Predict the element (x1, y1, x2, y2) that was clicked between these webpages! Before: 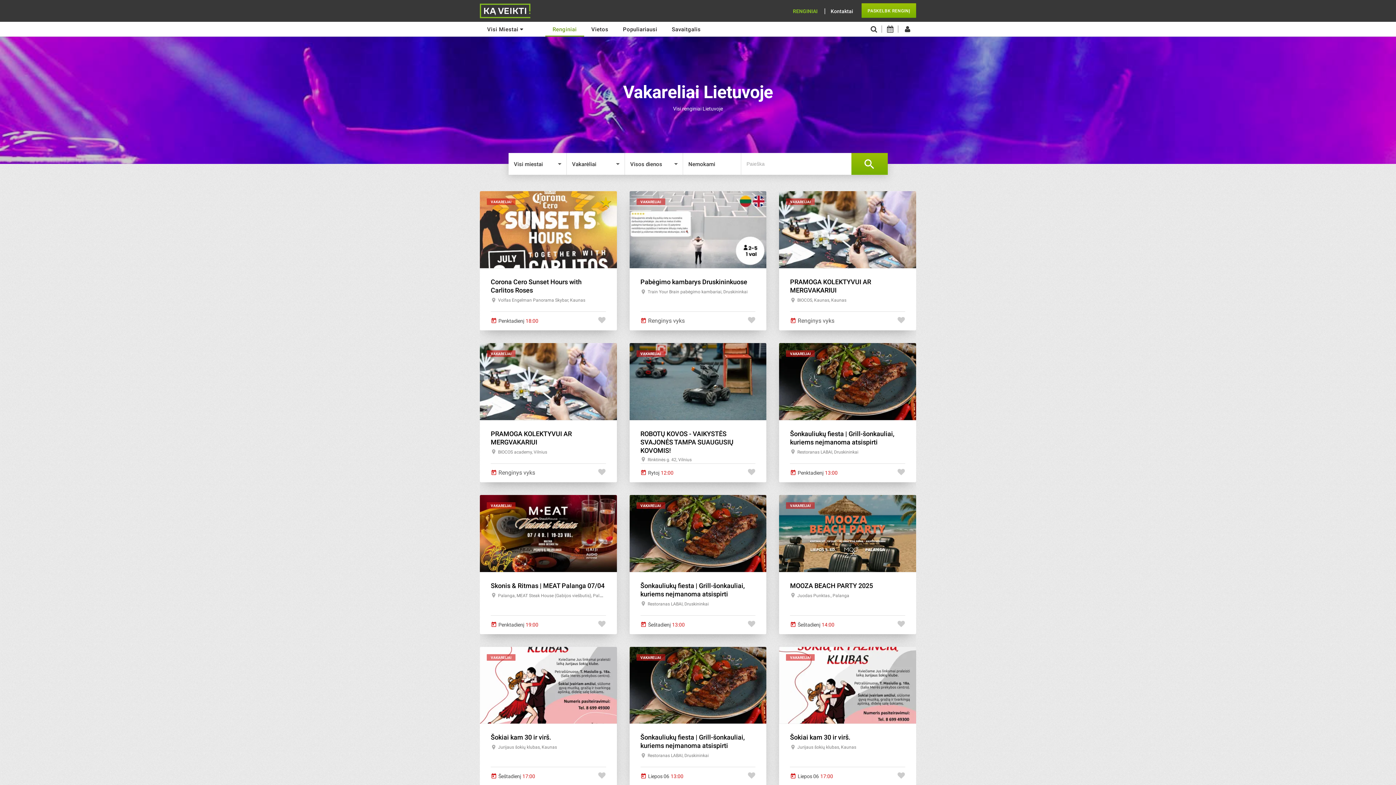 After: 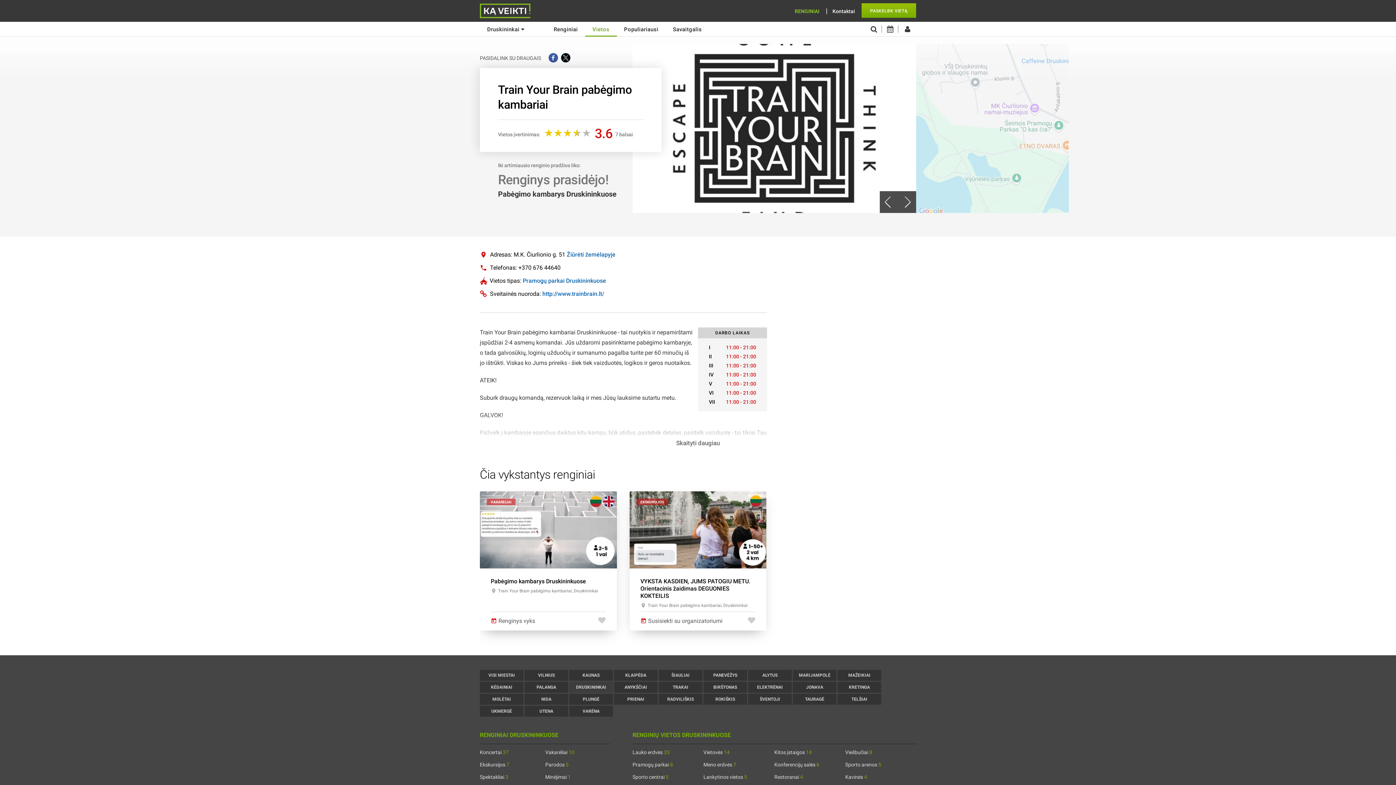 Action: label: Train Your Brain pabėgimo kambariai, Druskininkai bbox: (647, 289, 747, 294)